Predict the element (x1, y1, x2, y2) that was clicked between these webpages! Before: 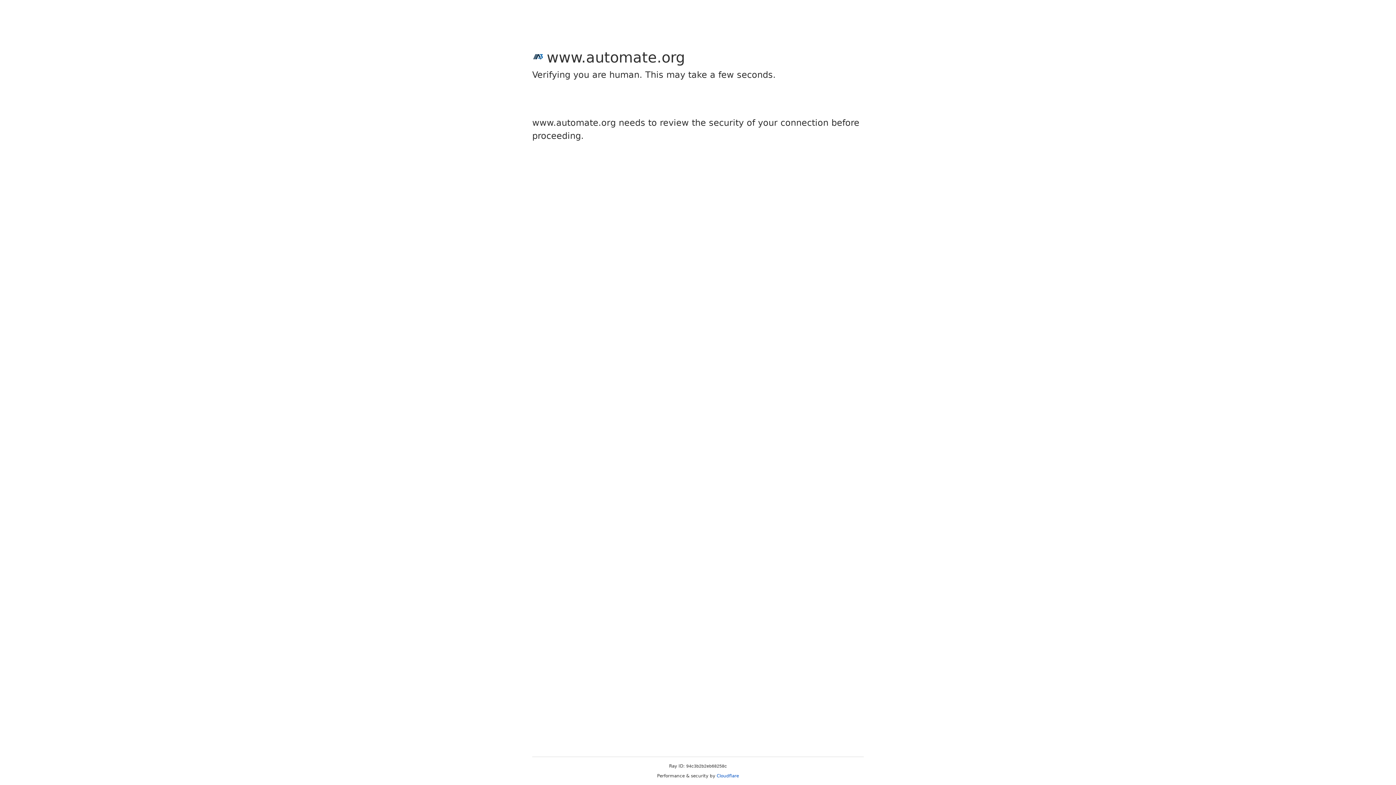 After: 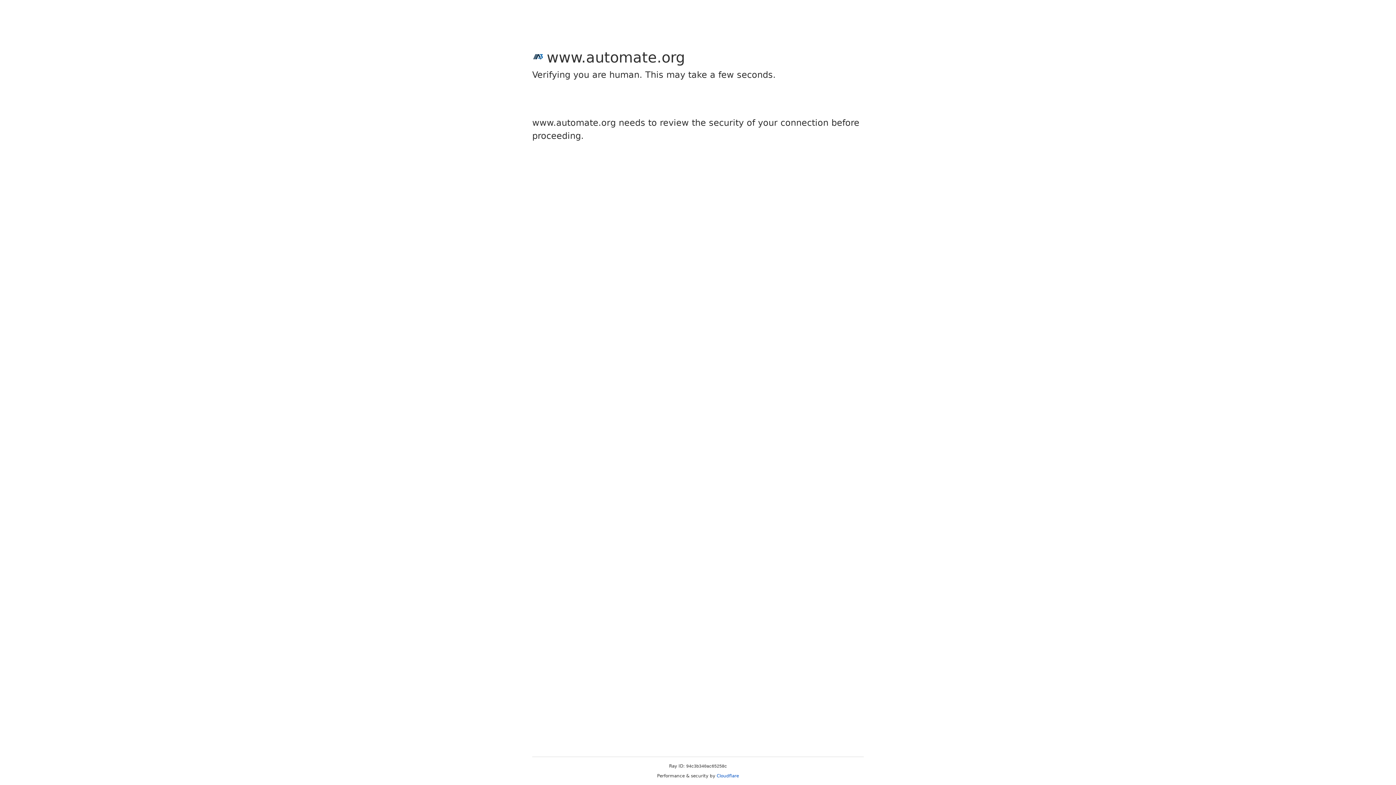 Action: label: Cloudflare bbox: (716, 773, 739, 778)